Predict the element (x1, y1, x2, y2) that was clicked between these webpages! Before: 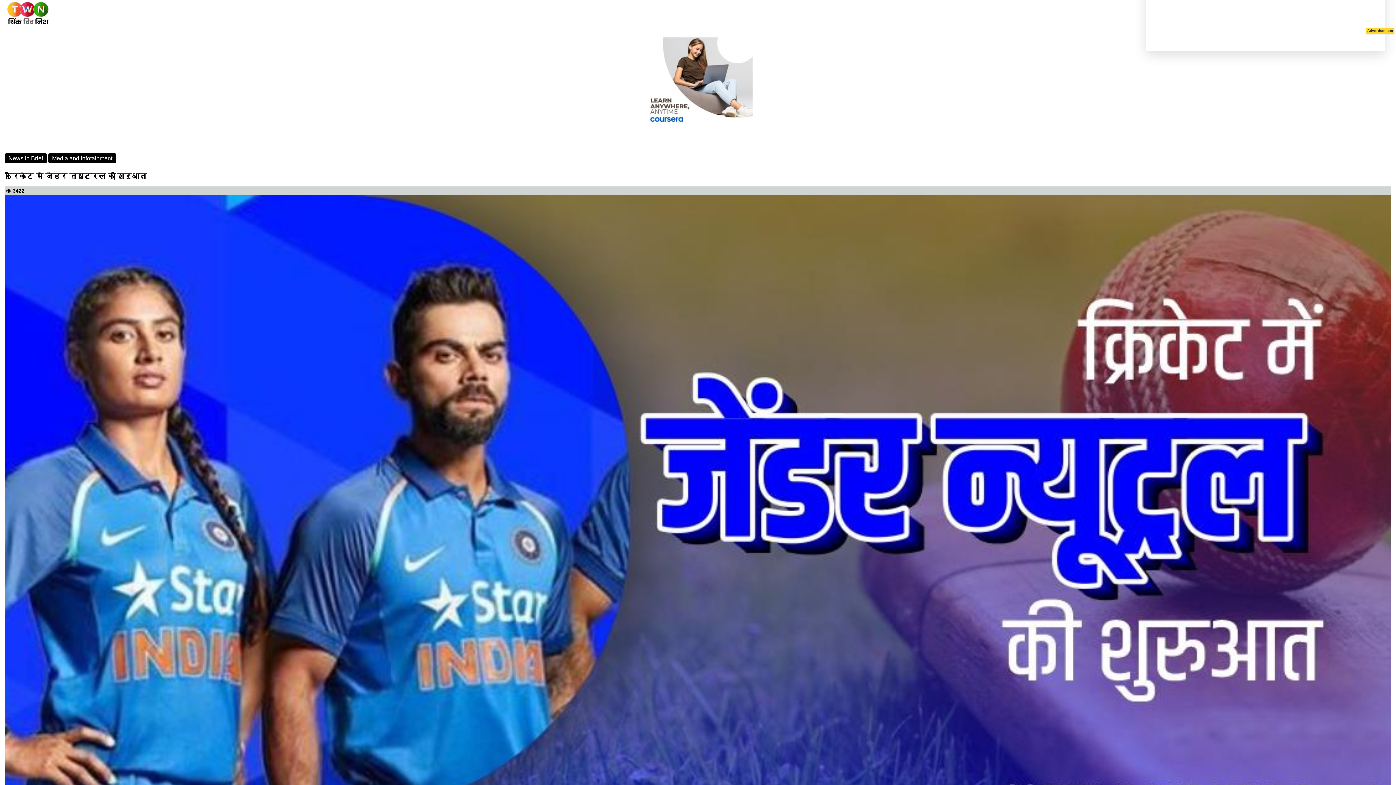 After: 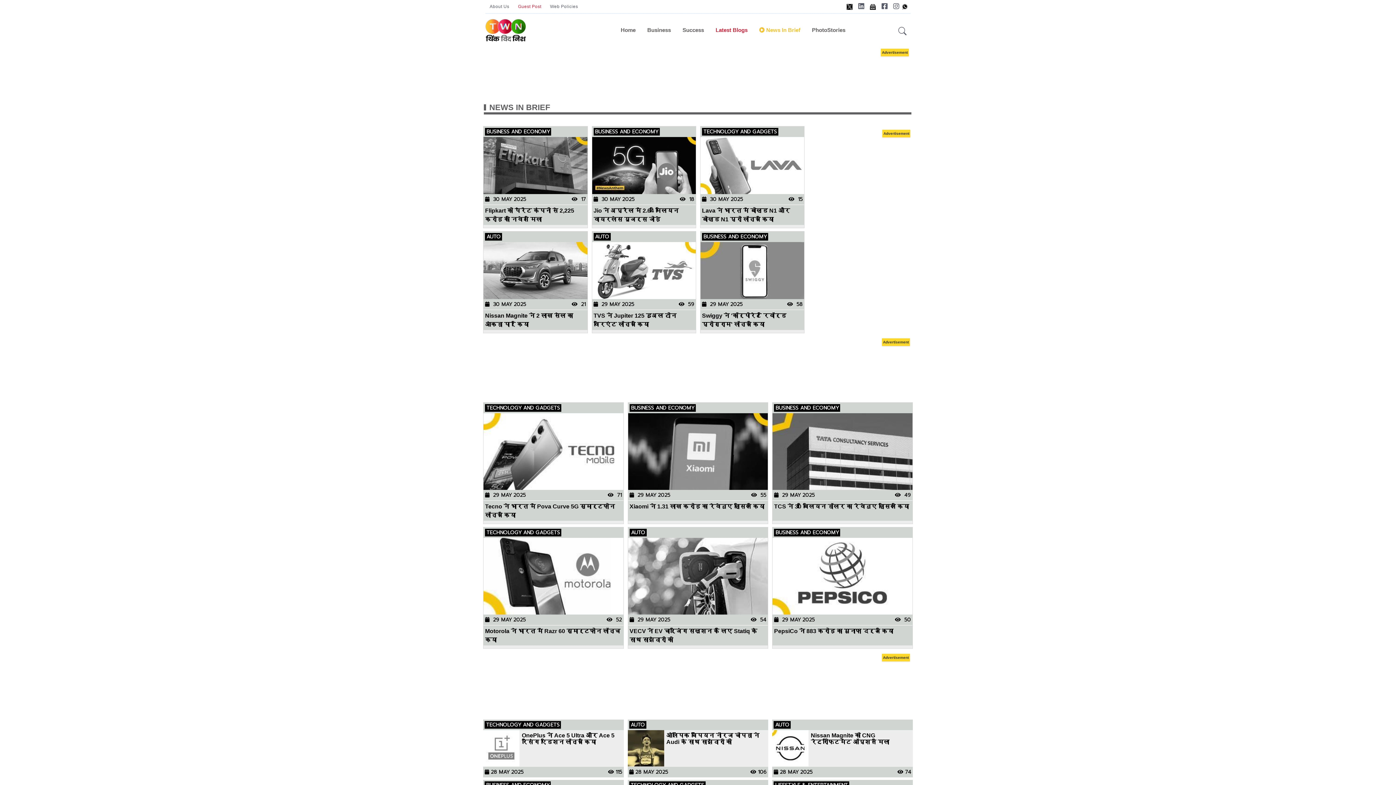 Action: bbox: (4, 153, 46, 163) label: News In Brief